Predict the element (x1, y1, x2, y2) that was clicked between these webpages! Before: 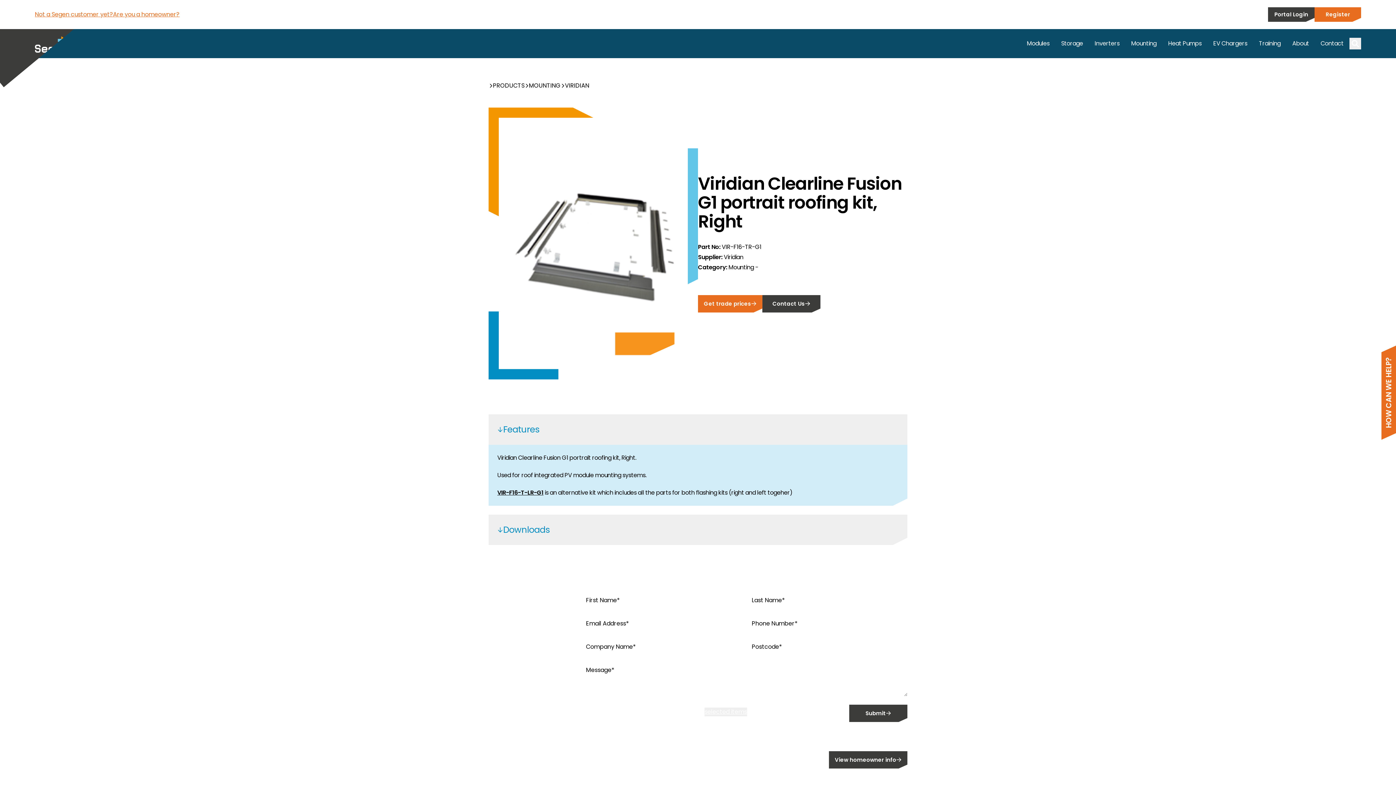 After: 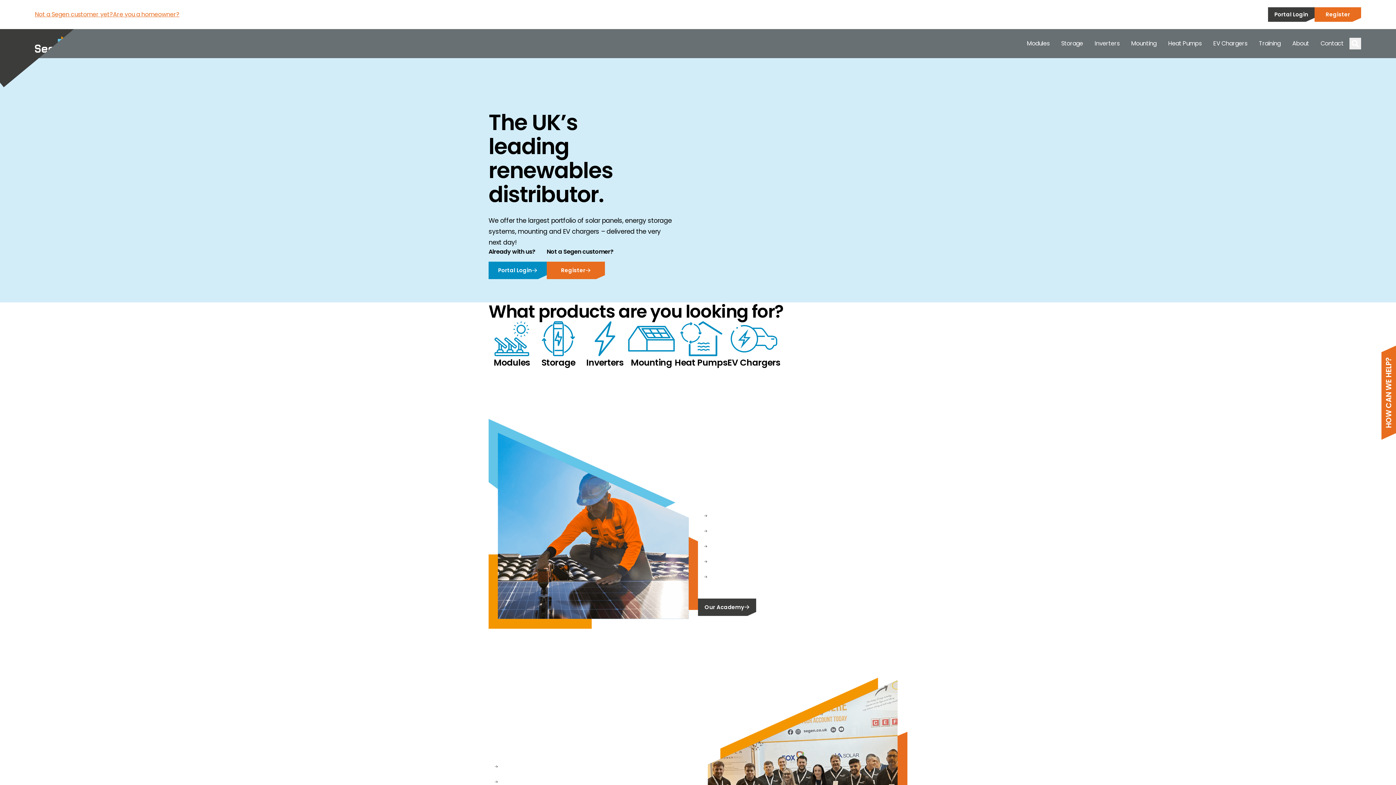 Action: bbox: (-43, 34, 73, 55)